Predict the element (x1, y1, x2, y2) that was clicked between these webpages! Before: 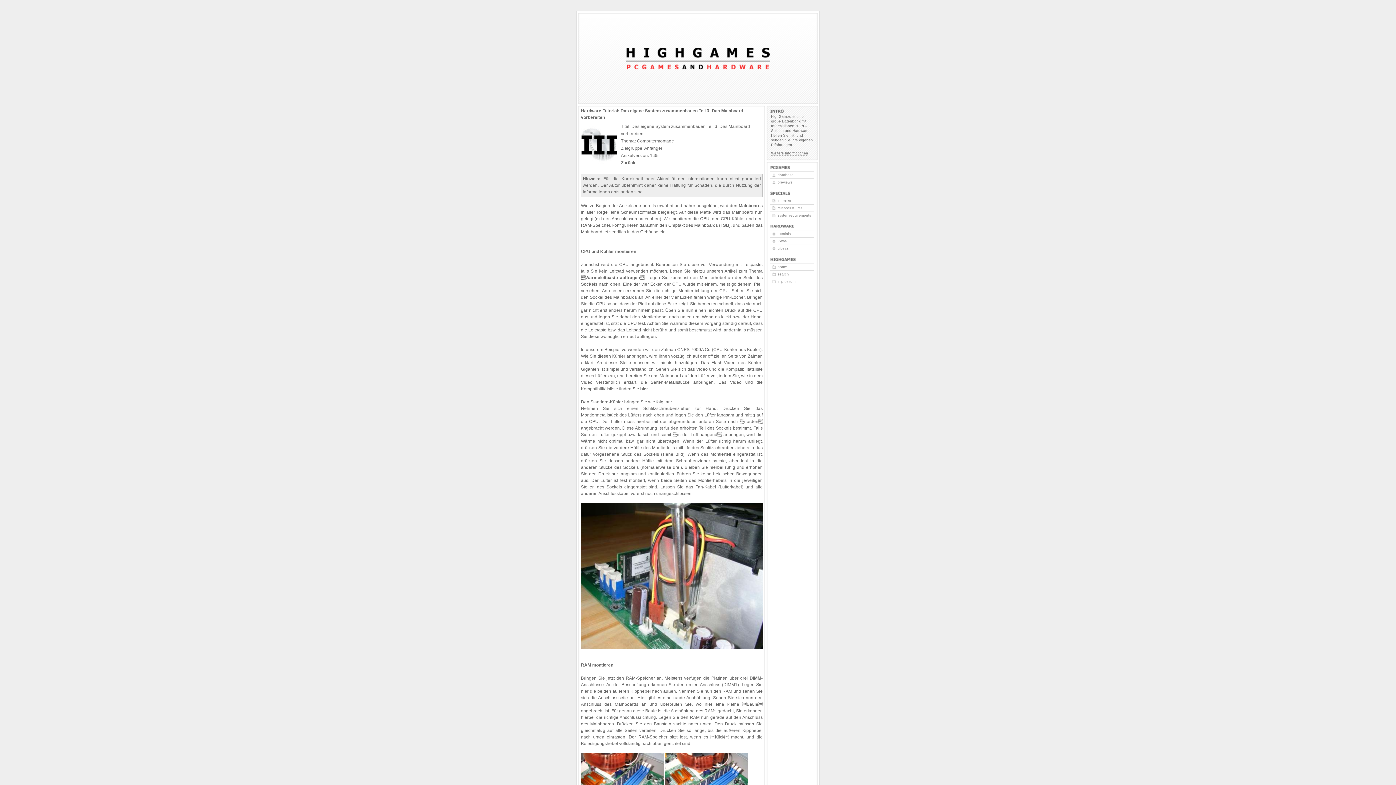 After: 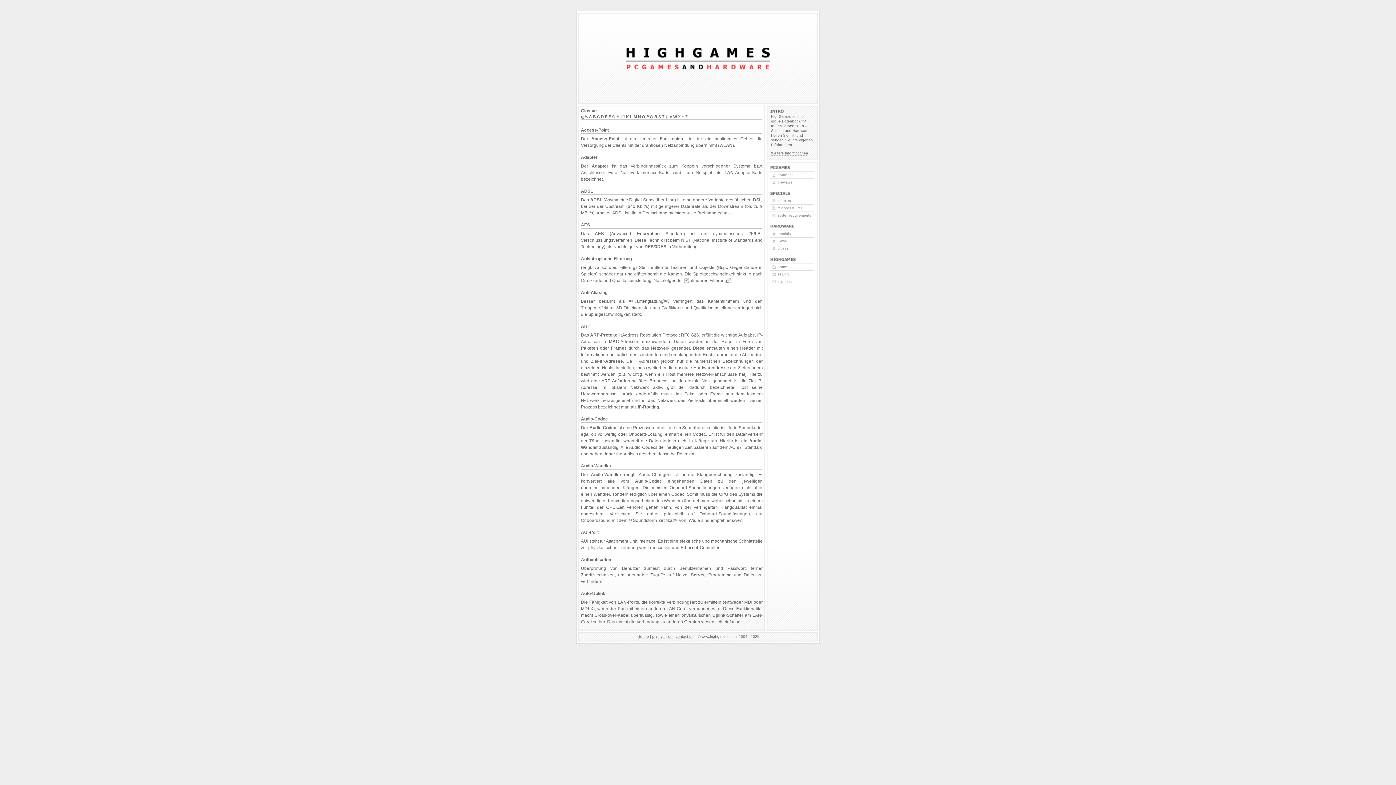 Action: bbox: (777, 246, 789, 250) label: glossar